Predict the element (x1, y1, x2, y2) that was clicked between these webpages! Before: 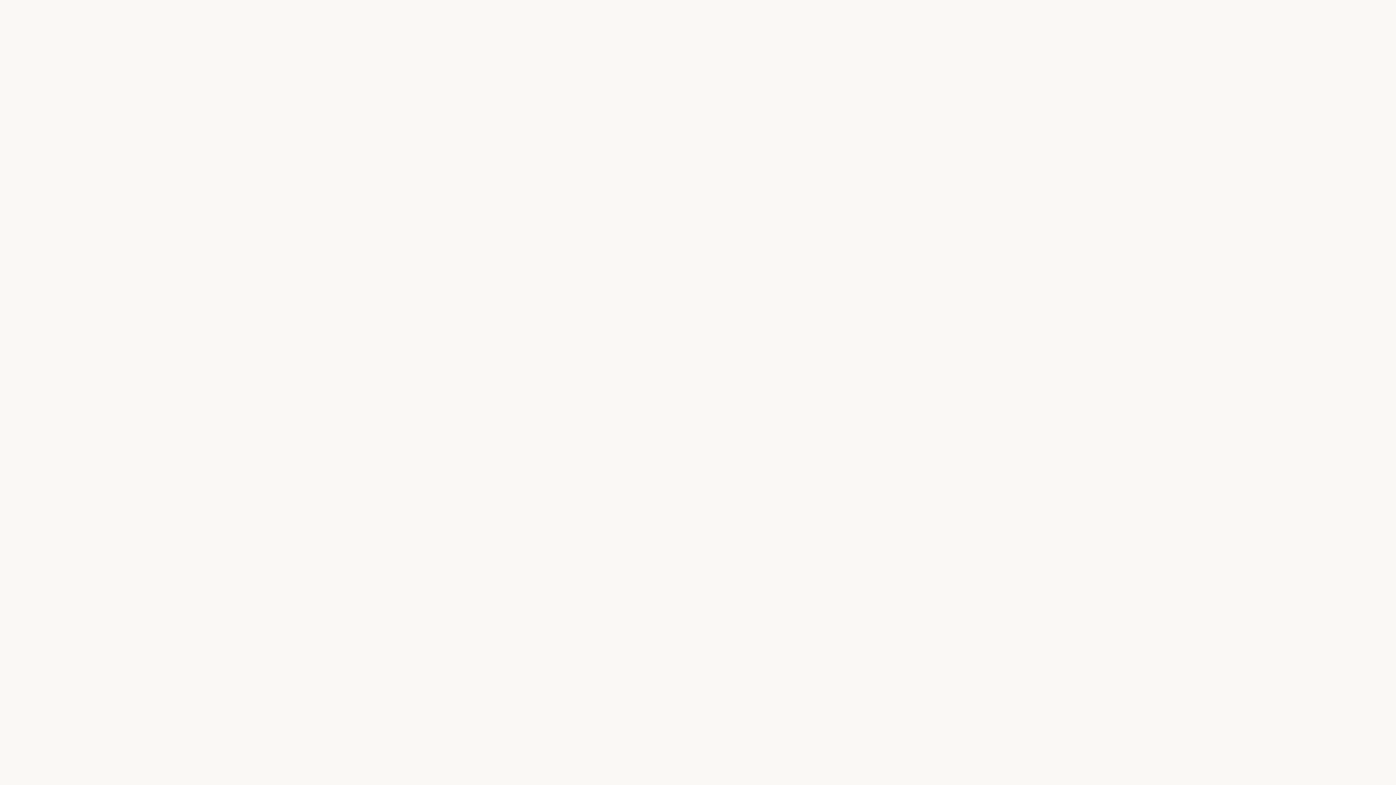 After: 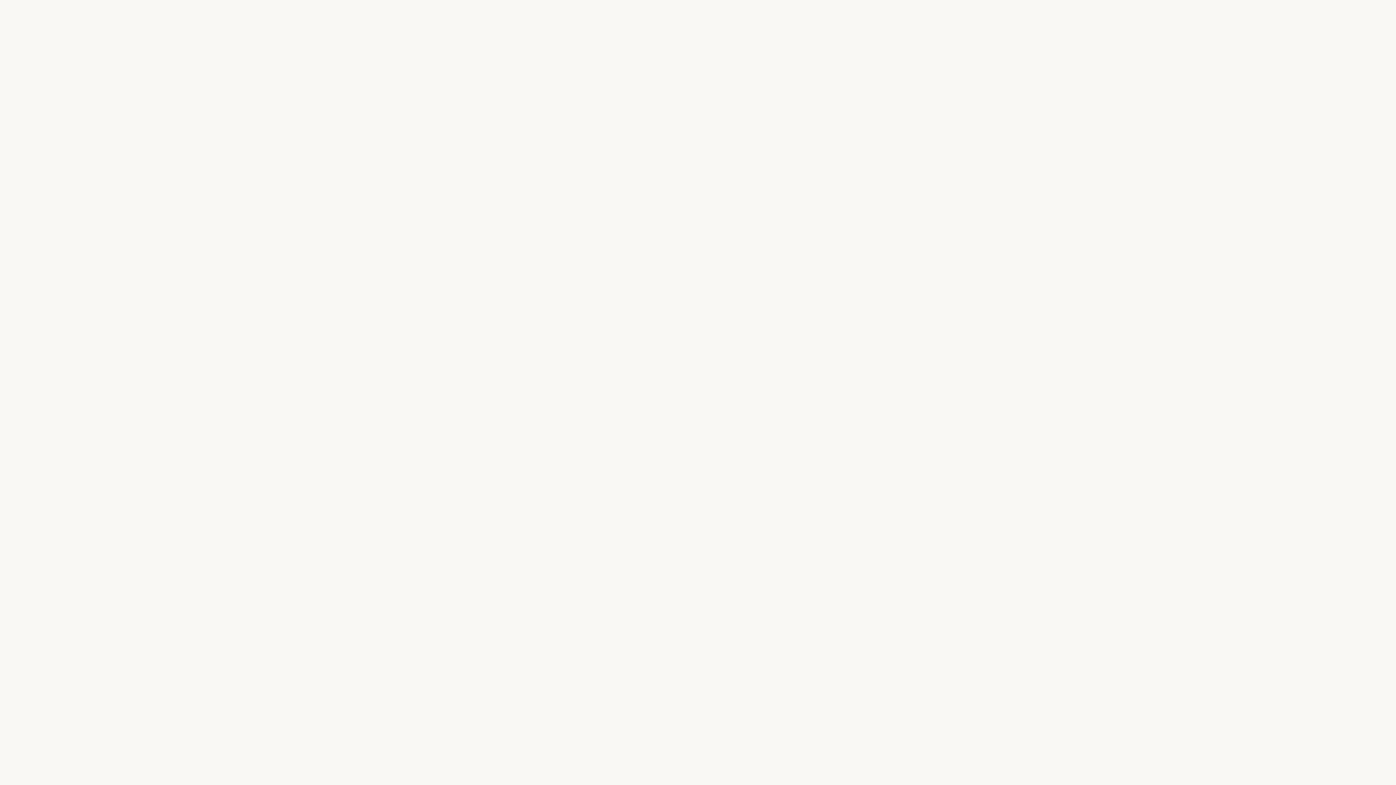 Action: bbox: (1354, 751, 1361, 758)